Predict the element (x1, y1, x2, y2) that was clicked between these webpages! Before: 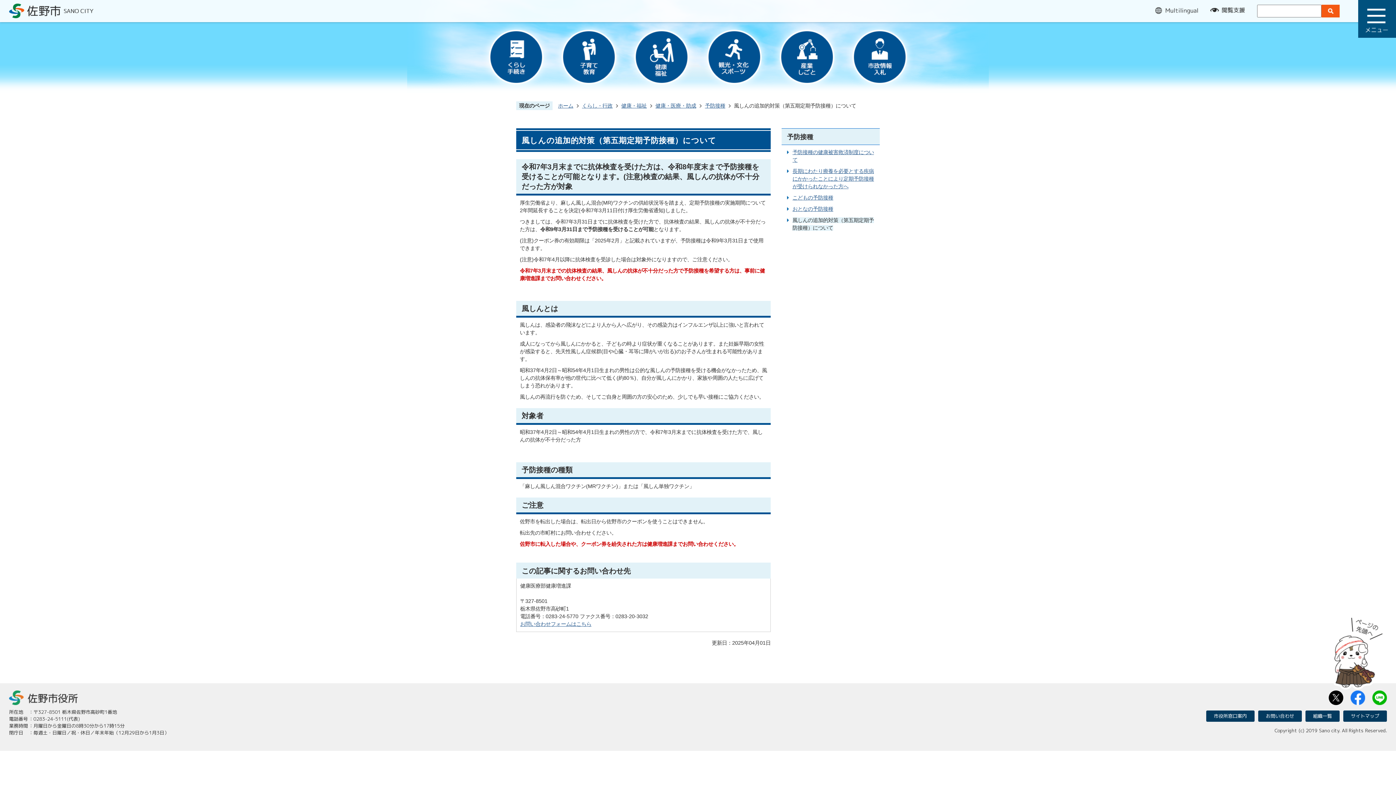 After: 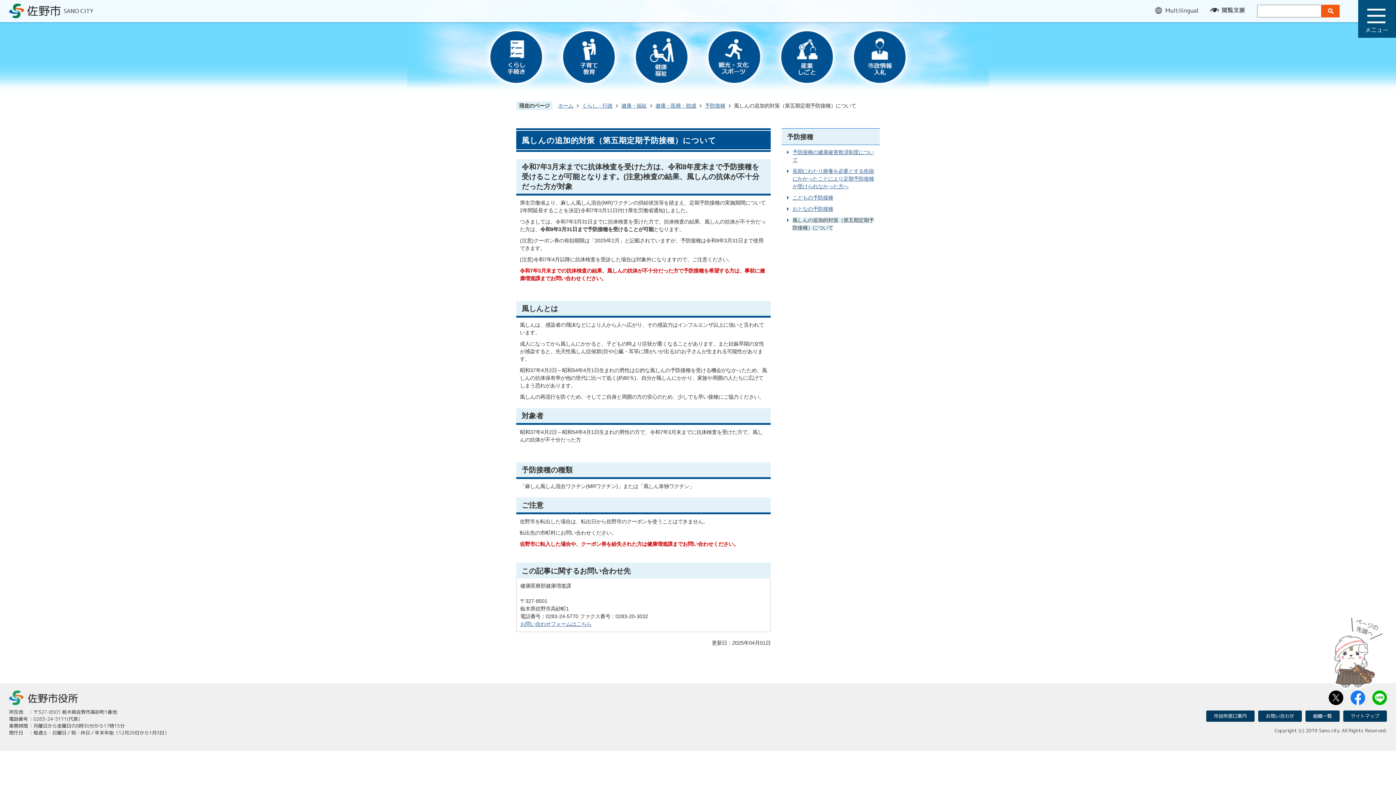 Action: bbox: (1332, 611, 1385, 690) label: ページの先頭へ